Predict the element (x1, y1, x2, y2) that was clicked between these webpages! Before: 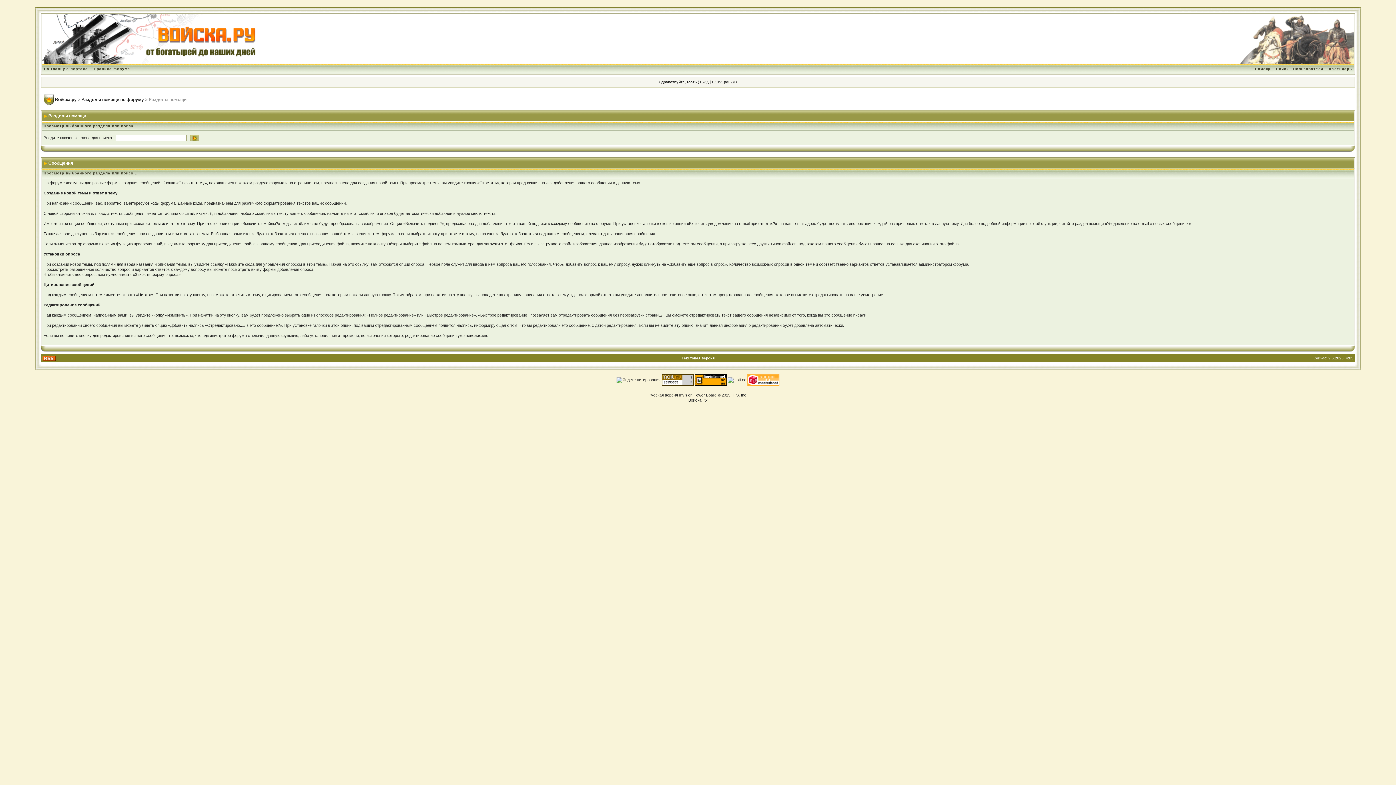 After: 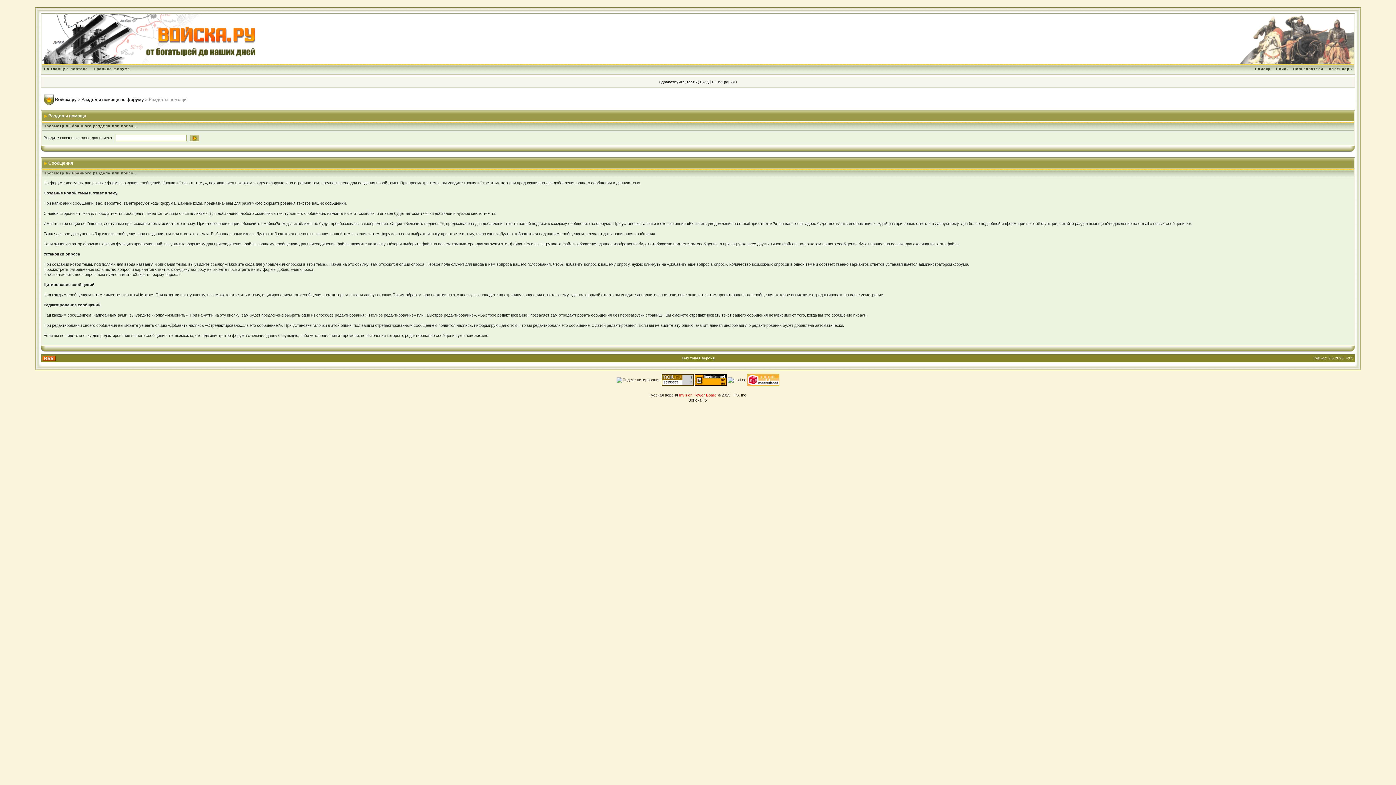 Action: bbox: (679, 393, 716, 397) label: Invision Power Board